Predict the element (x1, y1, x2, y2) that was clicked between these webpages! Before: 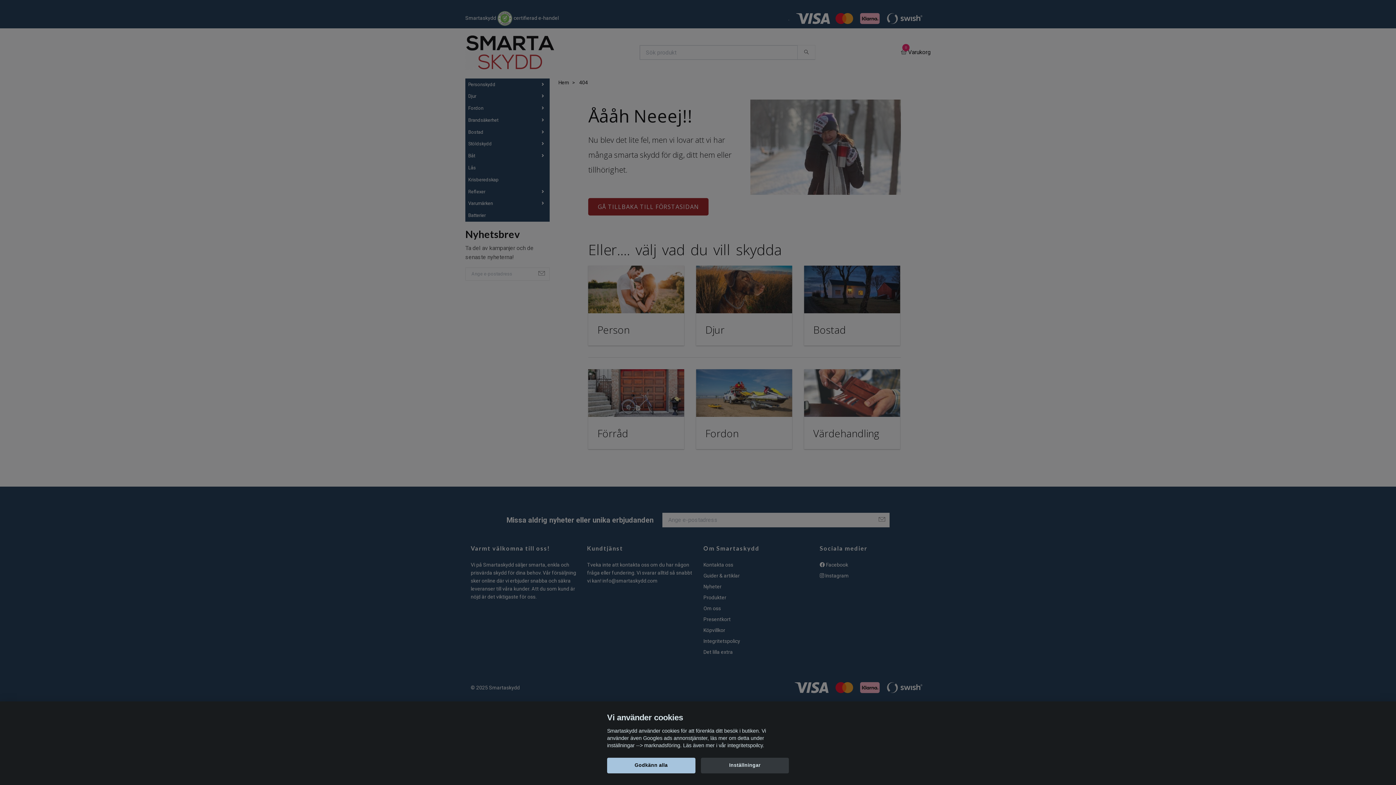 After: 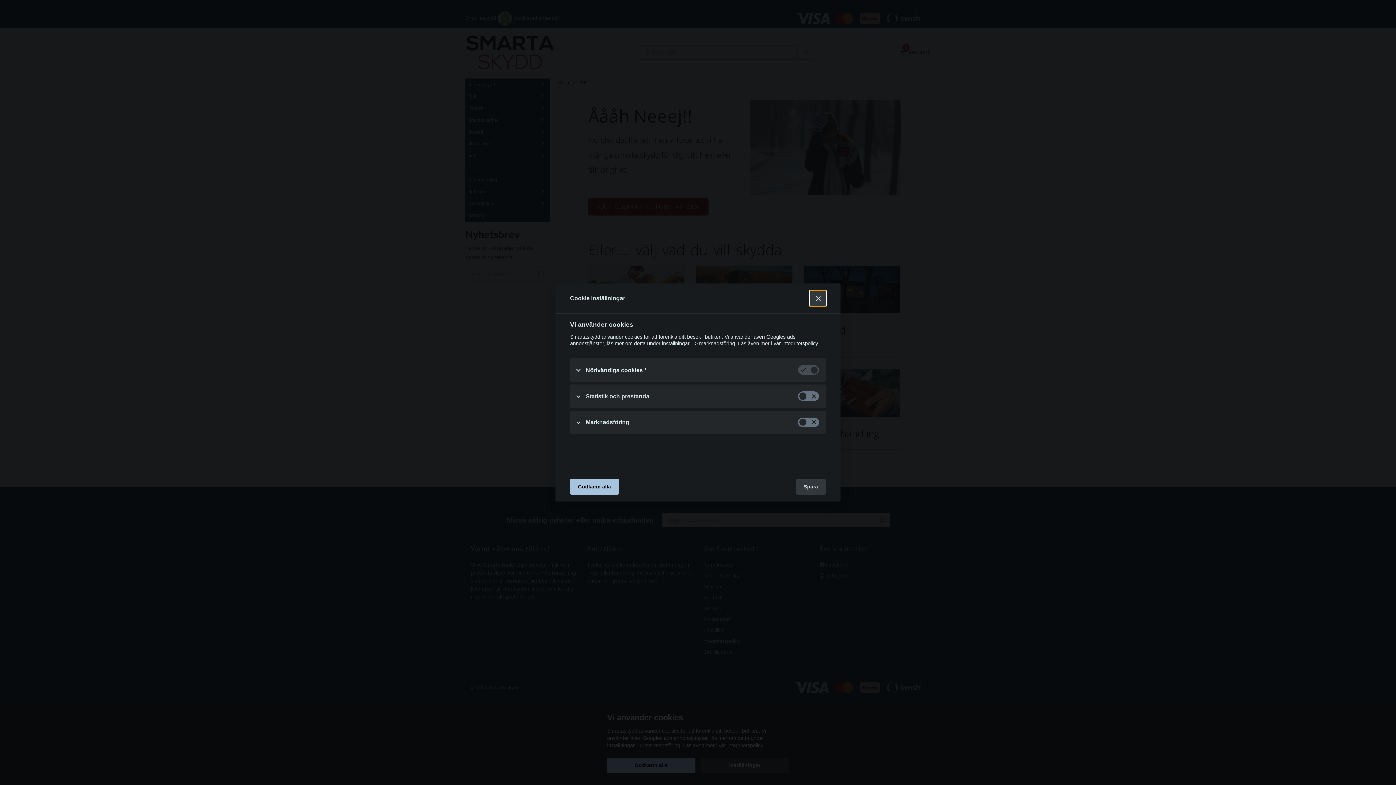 Action: bbox: (700, 758, 789, 773) label: Inställningar